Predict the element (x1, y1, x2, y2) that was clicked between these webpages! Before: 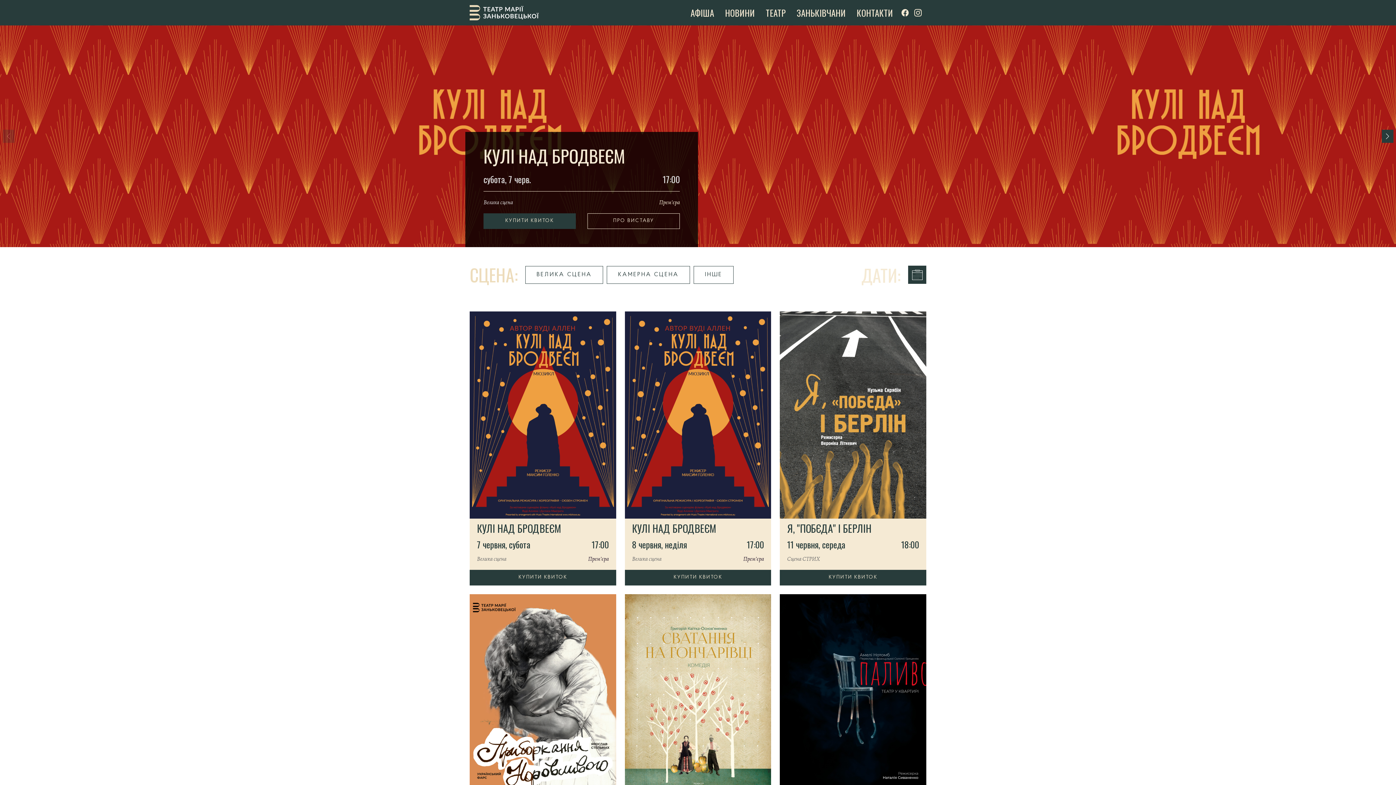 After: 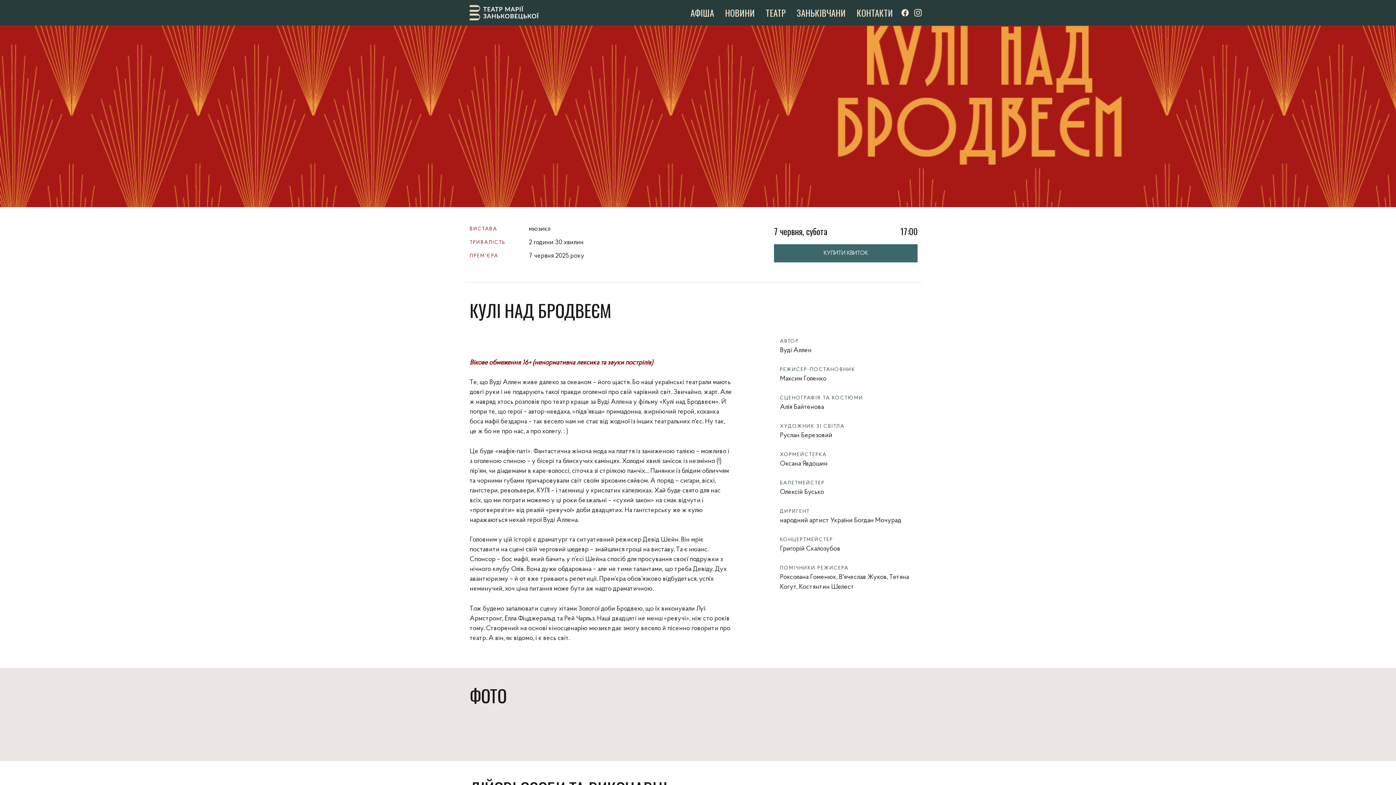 Action: label: КУЛІ НАД БРОДВЕЄМ bbox: (469, 412, 616, 534)